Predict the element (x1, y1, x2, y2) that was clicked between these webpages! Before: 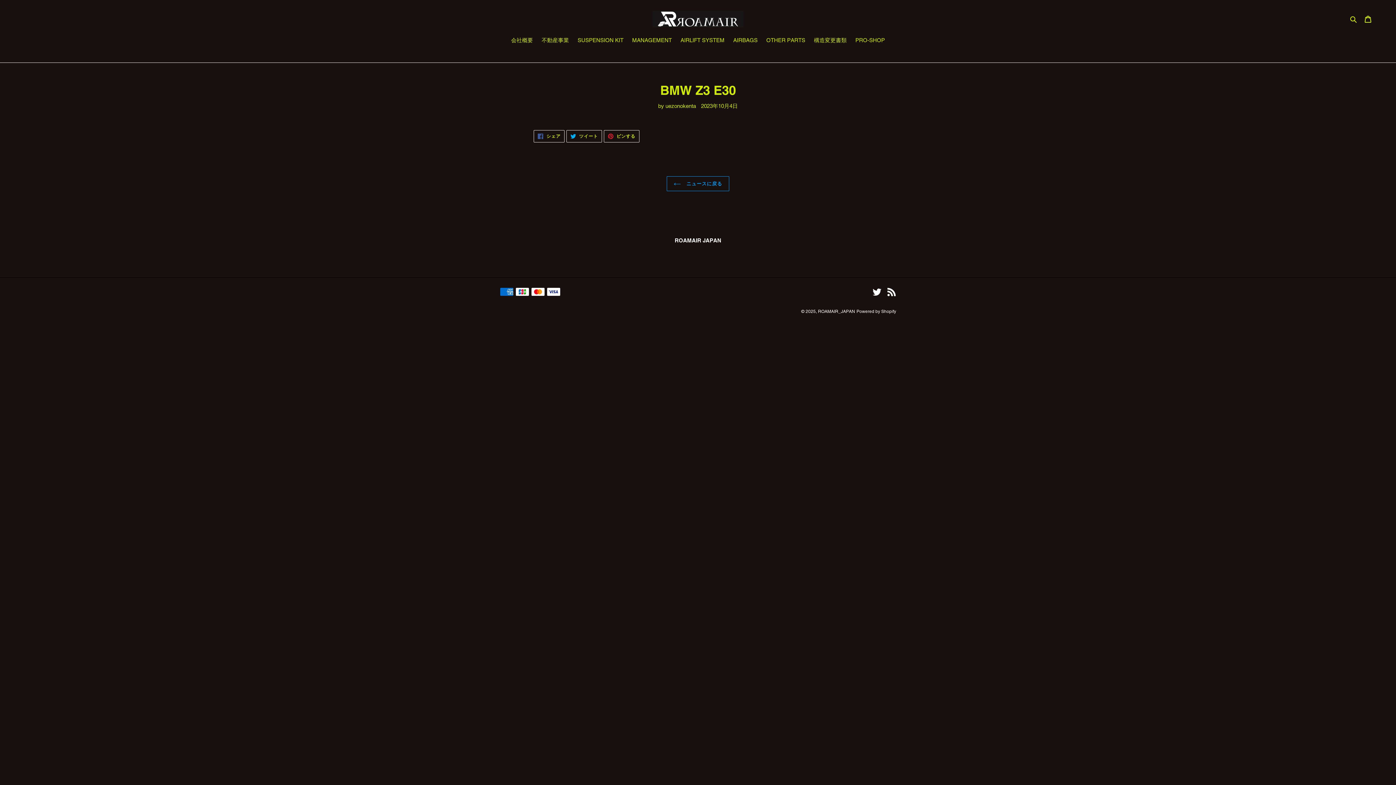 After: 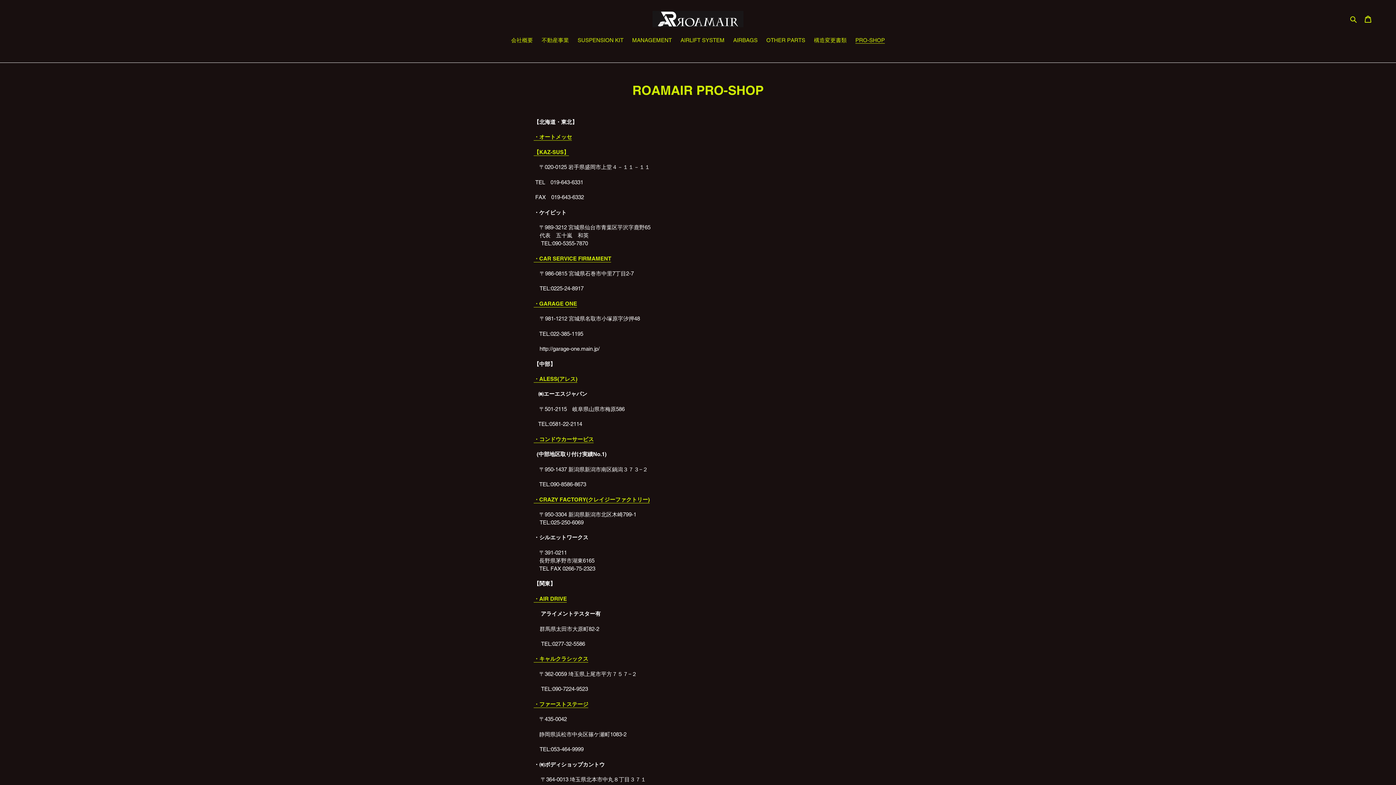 Action: label: PRO-SHOP bbox: (852, 36, 888, 45)